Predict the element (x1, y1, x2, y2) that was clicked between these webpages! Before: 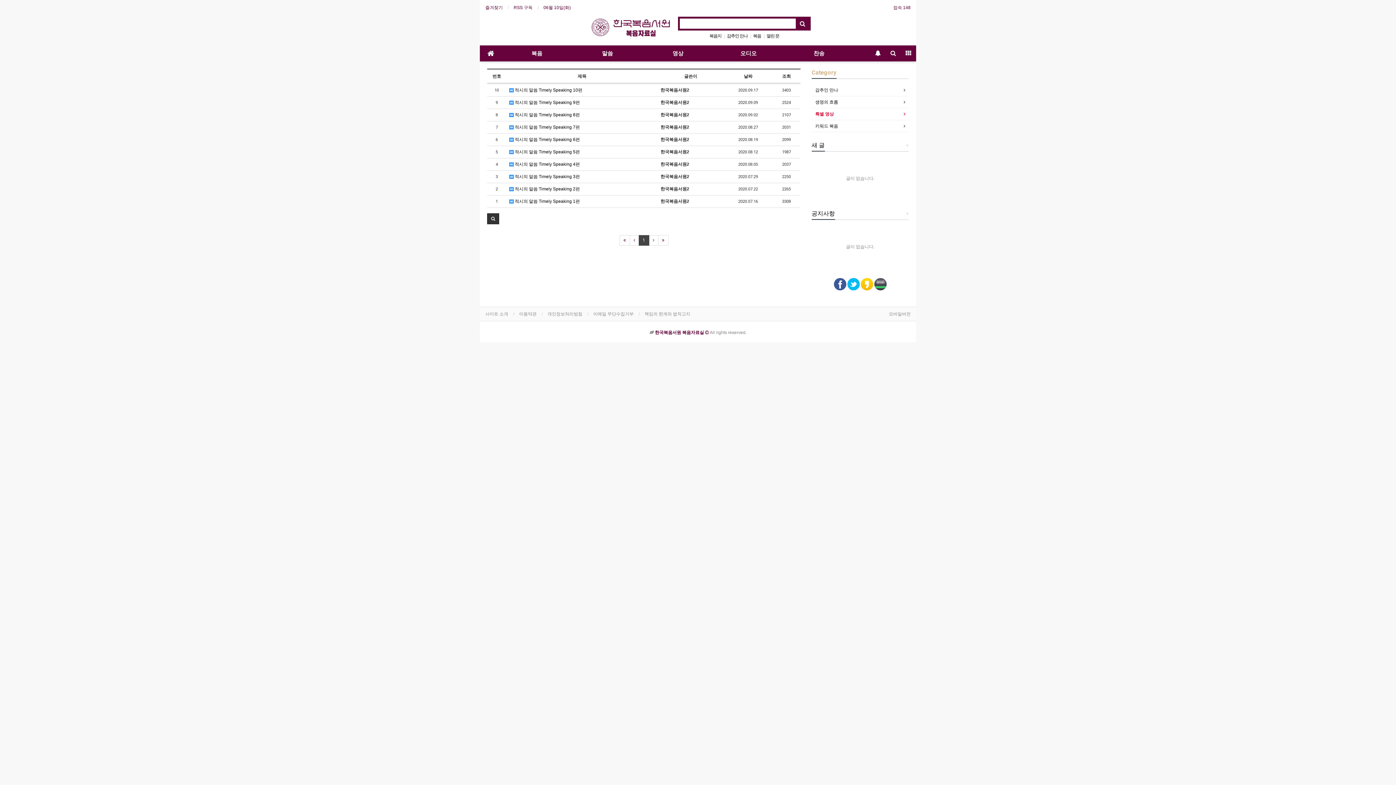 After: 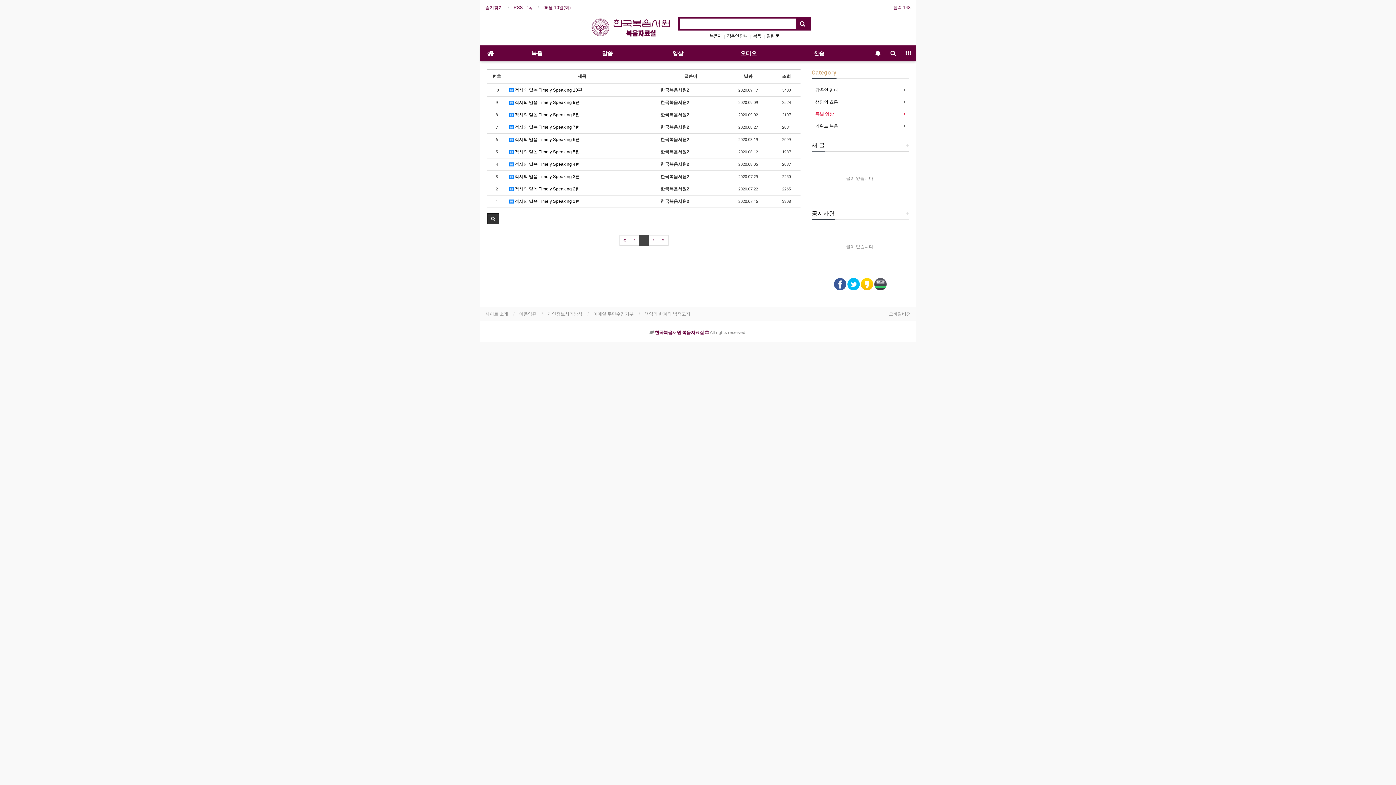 Action: label: RSS 구독 bbox: (513, 3, 532, 11)